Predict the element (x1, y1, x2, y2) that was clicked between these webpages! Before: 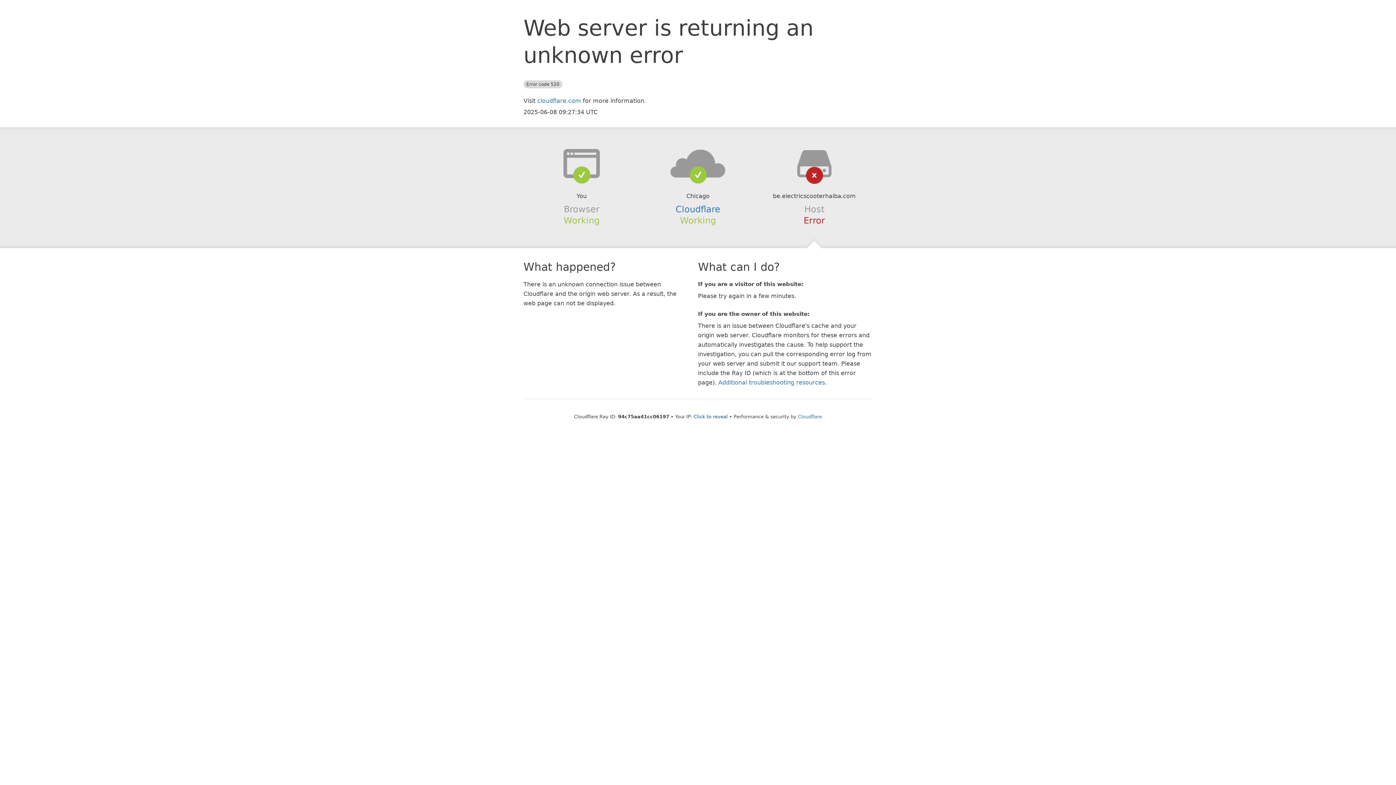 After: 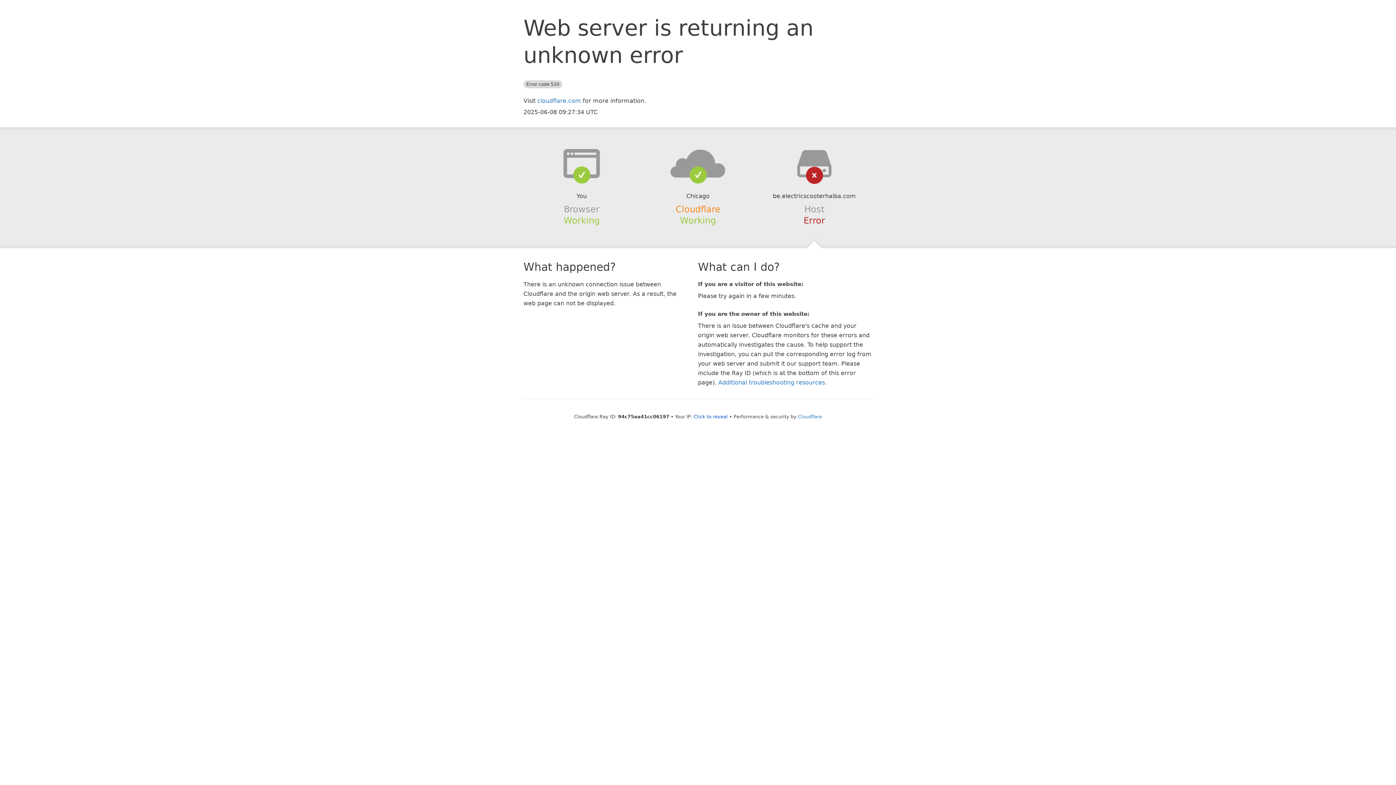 Action: bbox: (675, 204, 720, 214) label: Cloudflare